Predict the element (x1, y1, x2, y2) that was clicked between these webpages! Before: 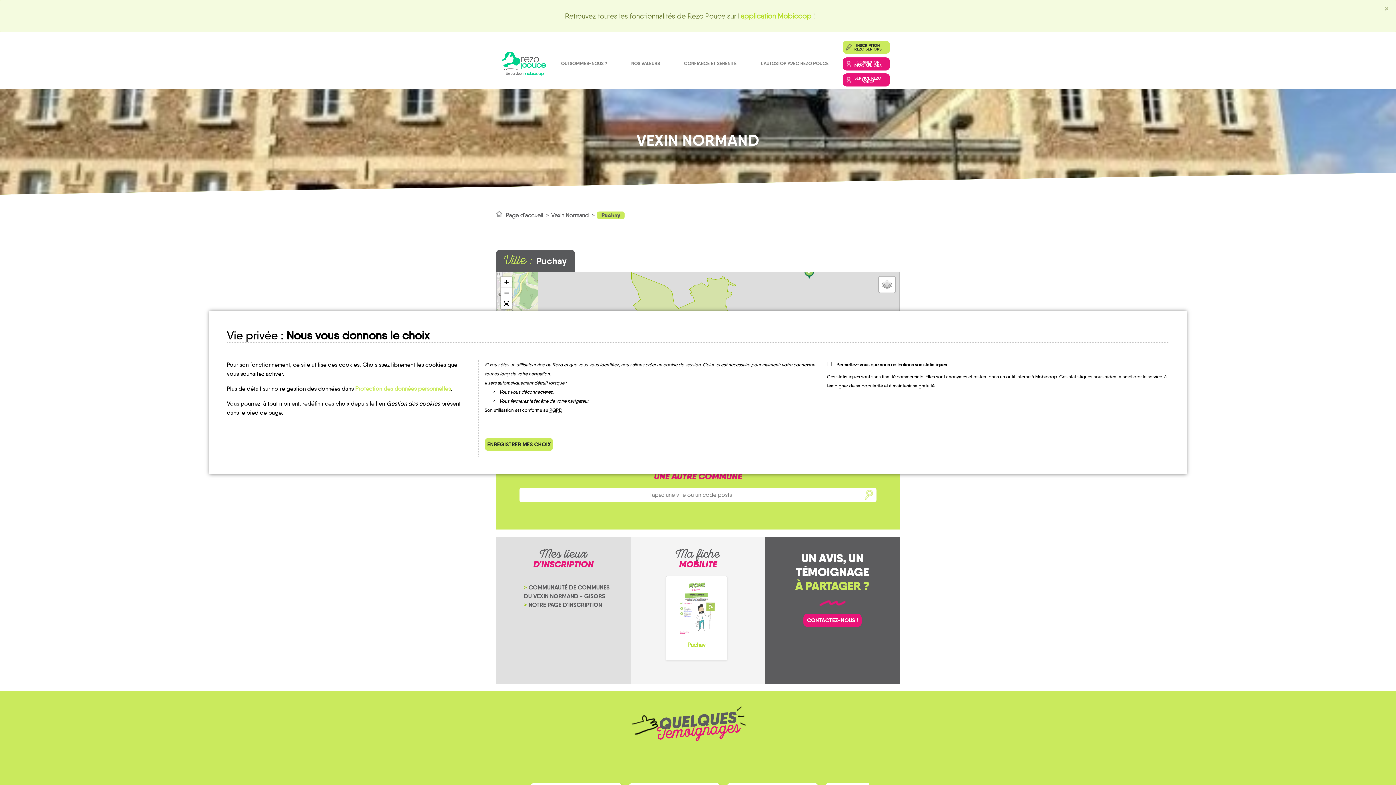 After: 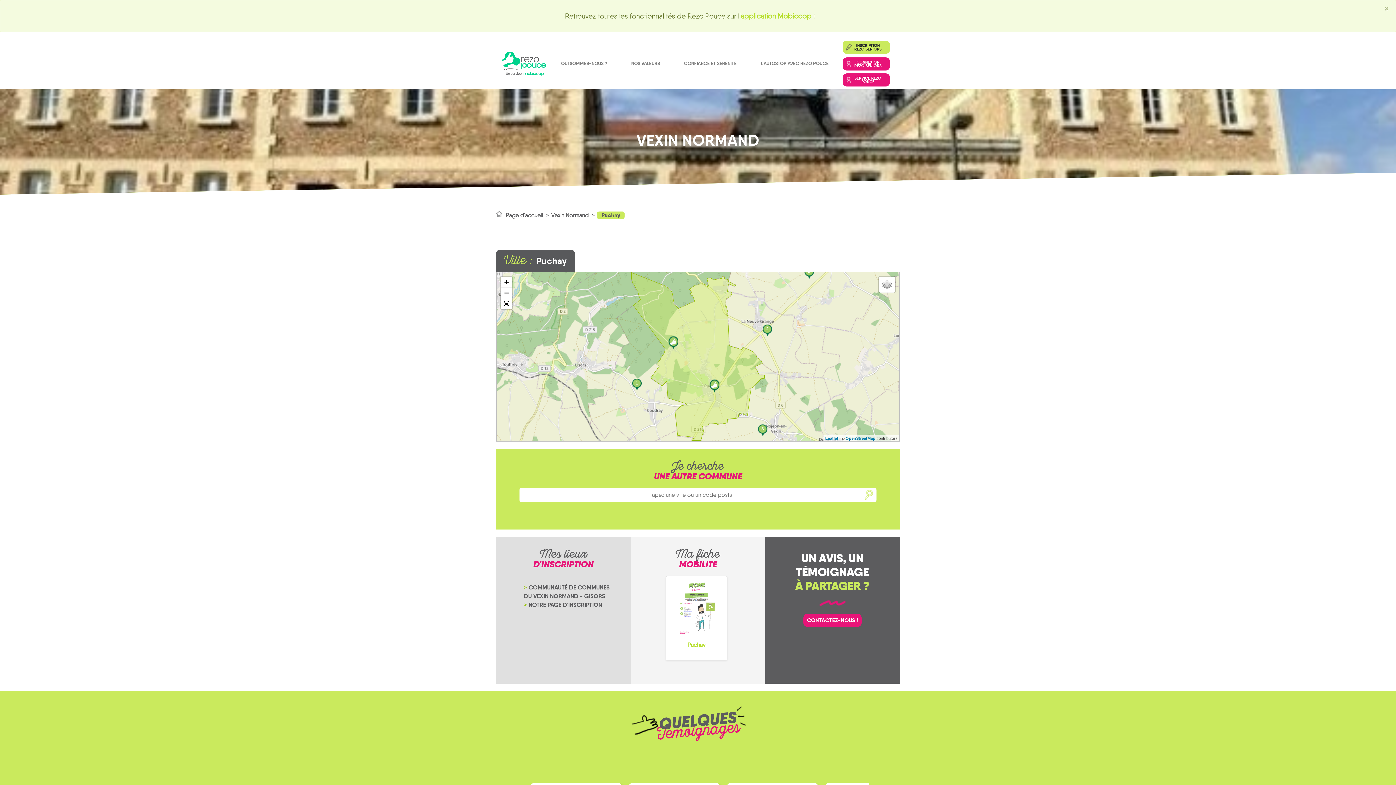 Action: bbox: (484, 438, 553, 451) label: ENREGISTRER MES CHOIX